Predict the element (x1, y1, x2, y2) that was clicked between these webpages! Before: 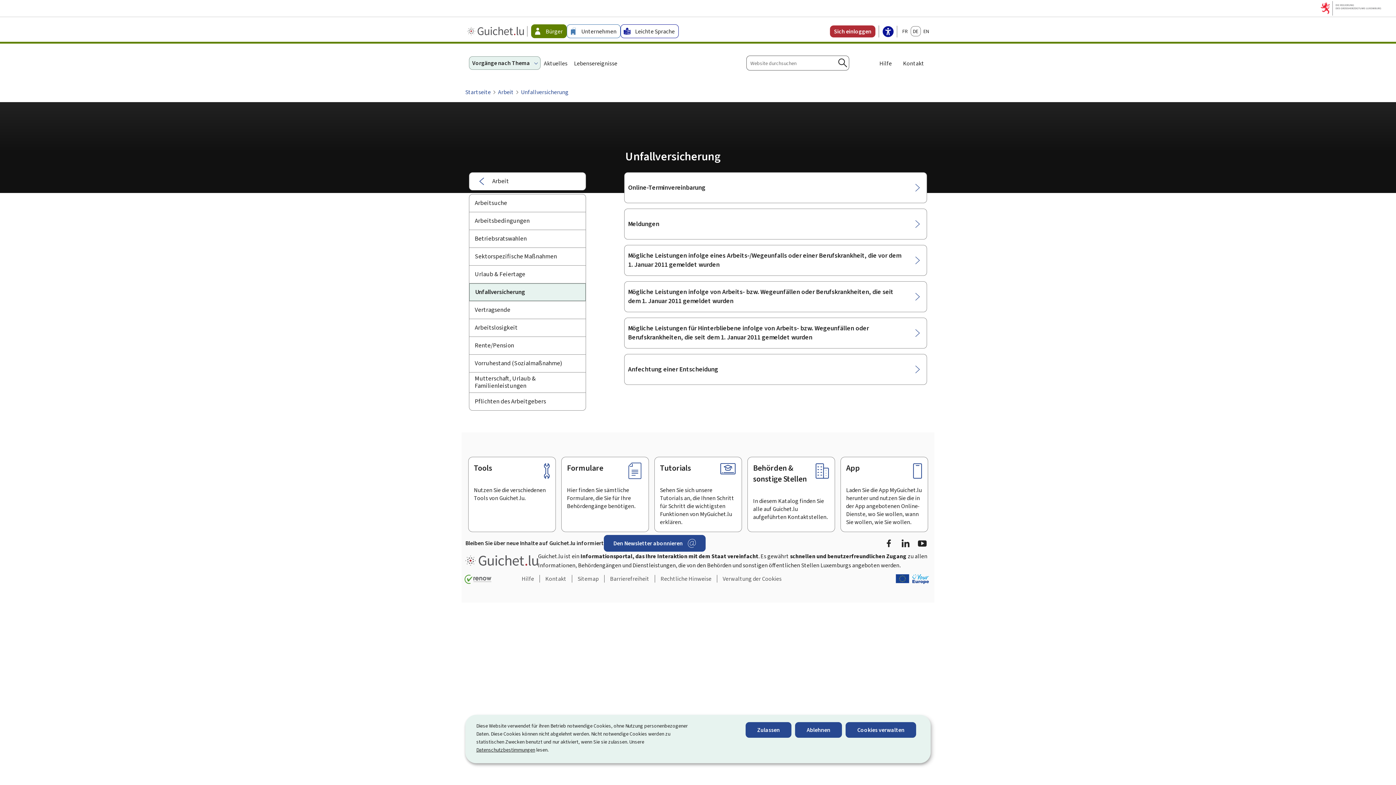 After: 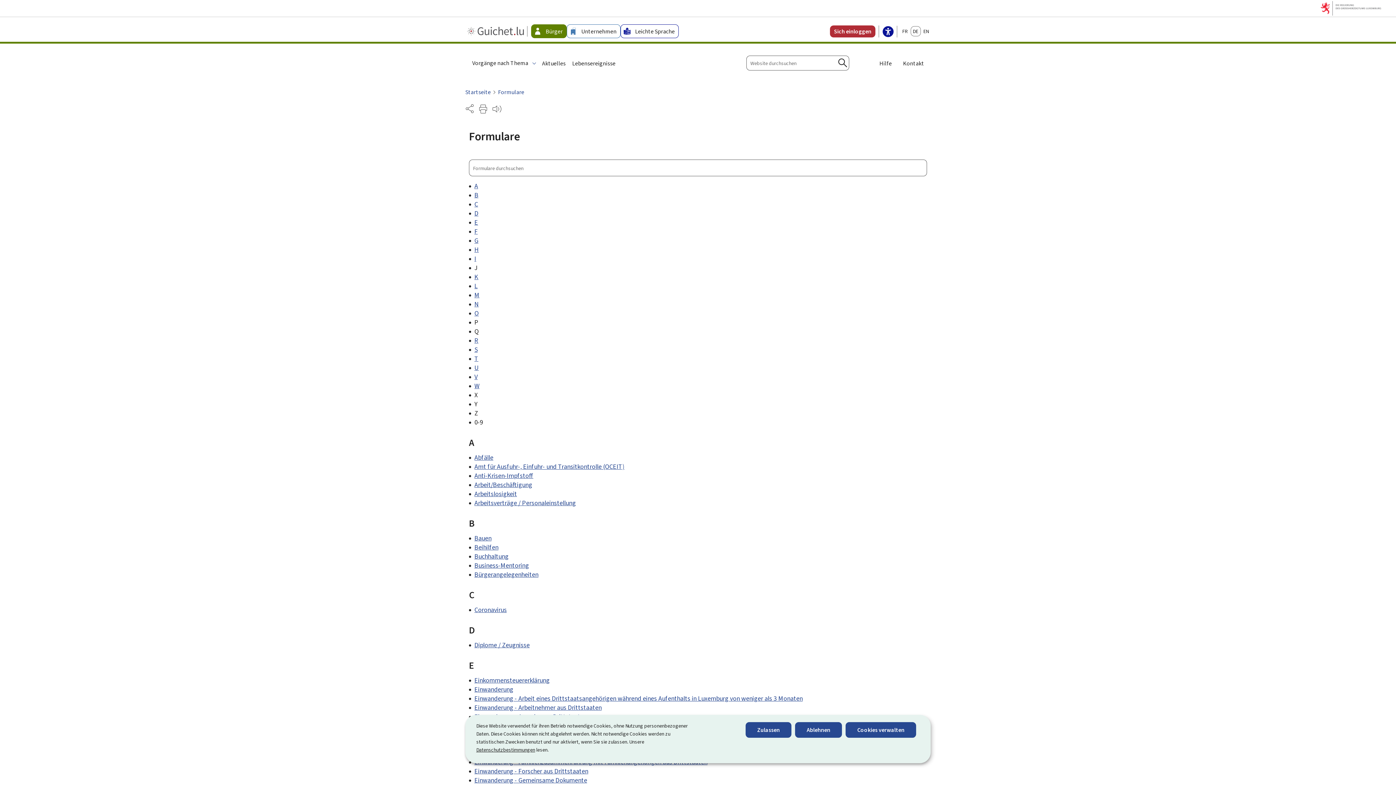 Action: label: Formulare

Hier finden Sie sämtliche Formulare, die Sie für Ihre Behördengänge benötigen. bbox: (561, 457, 648, 532)